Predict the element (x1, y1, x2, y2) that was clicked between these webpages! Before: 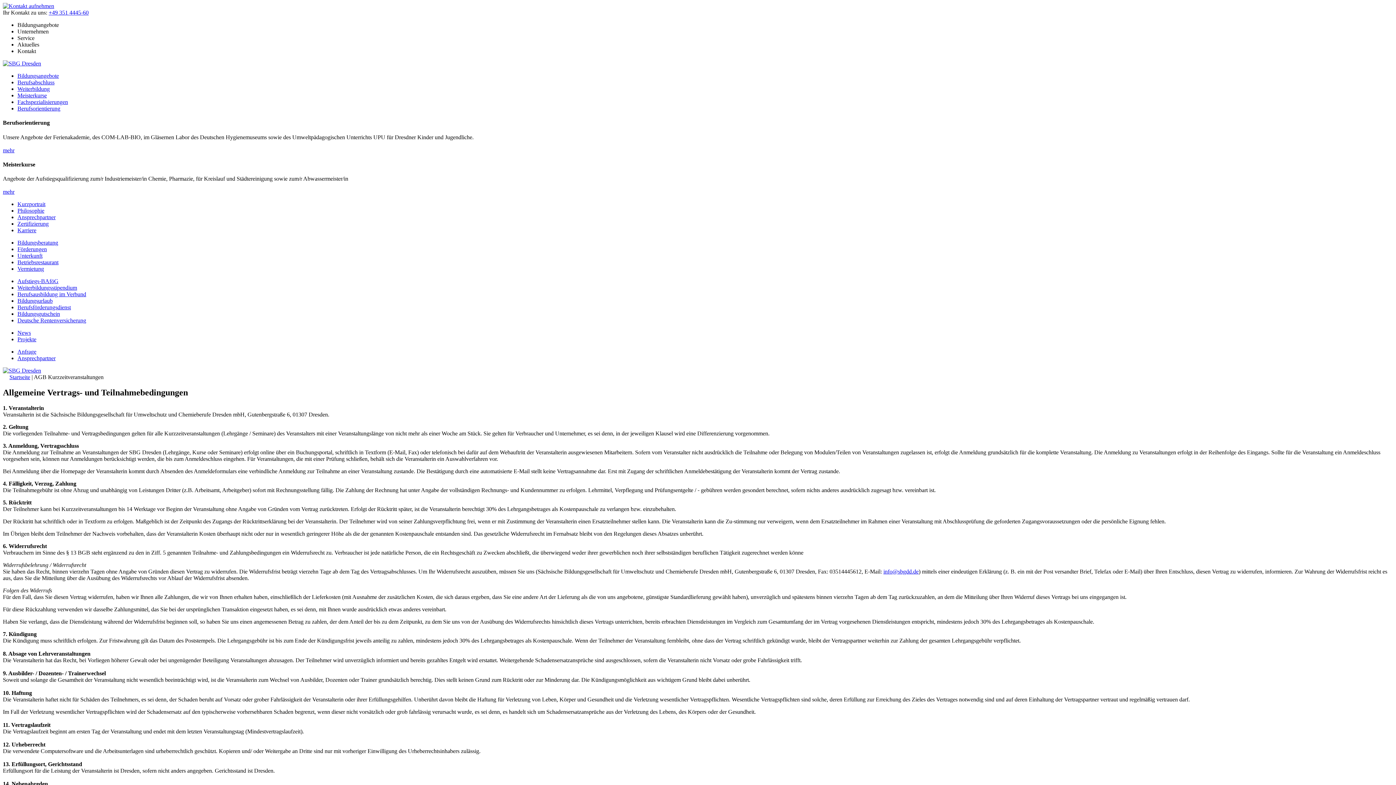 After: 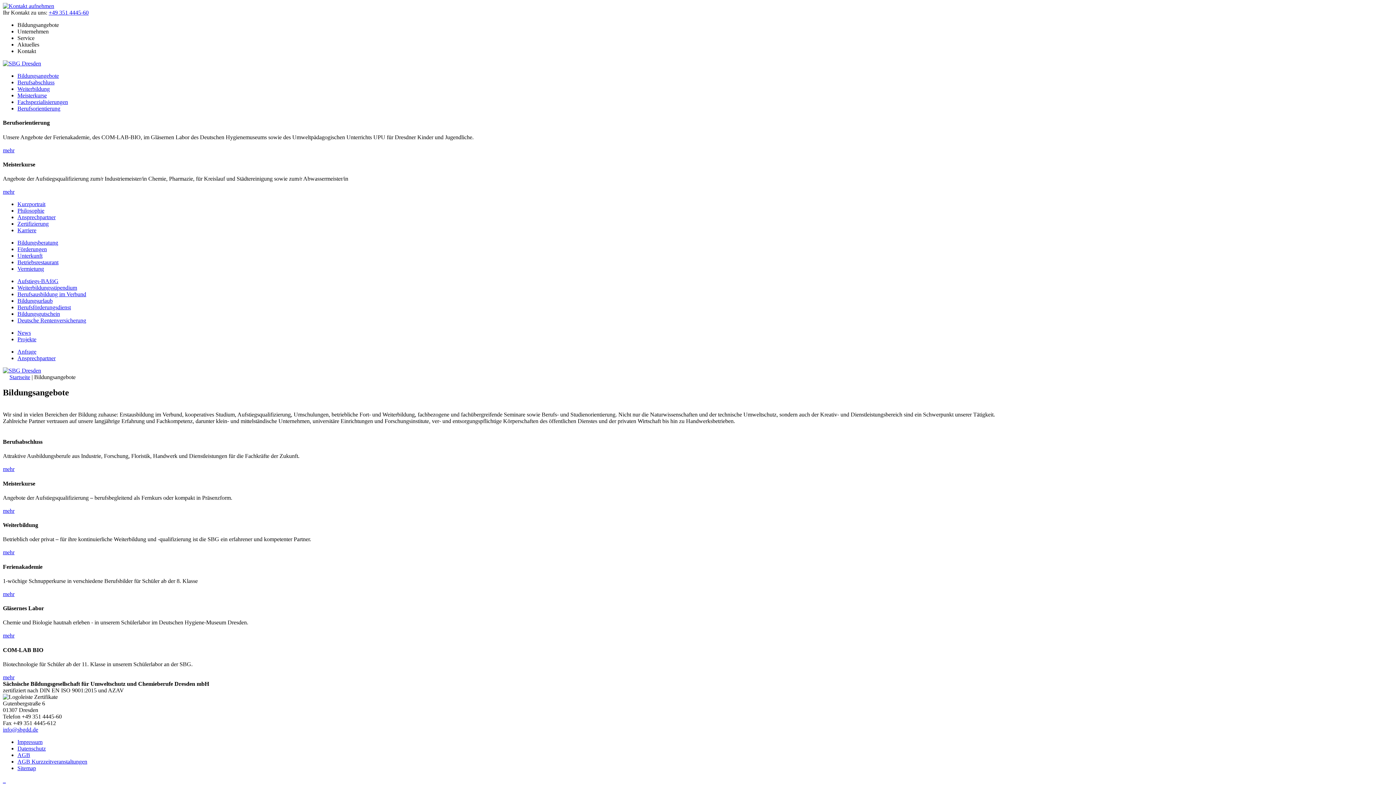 Action: label: Bildungsangebote bbox: (17, 72, 58, 78)